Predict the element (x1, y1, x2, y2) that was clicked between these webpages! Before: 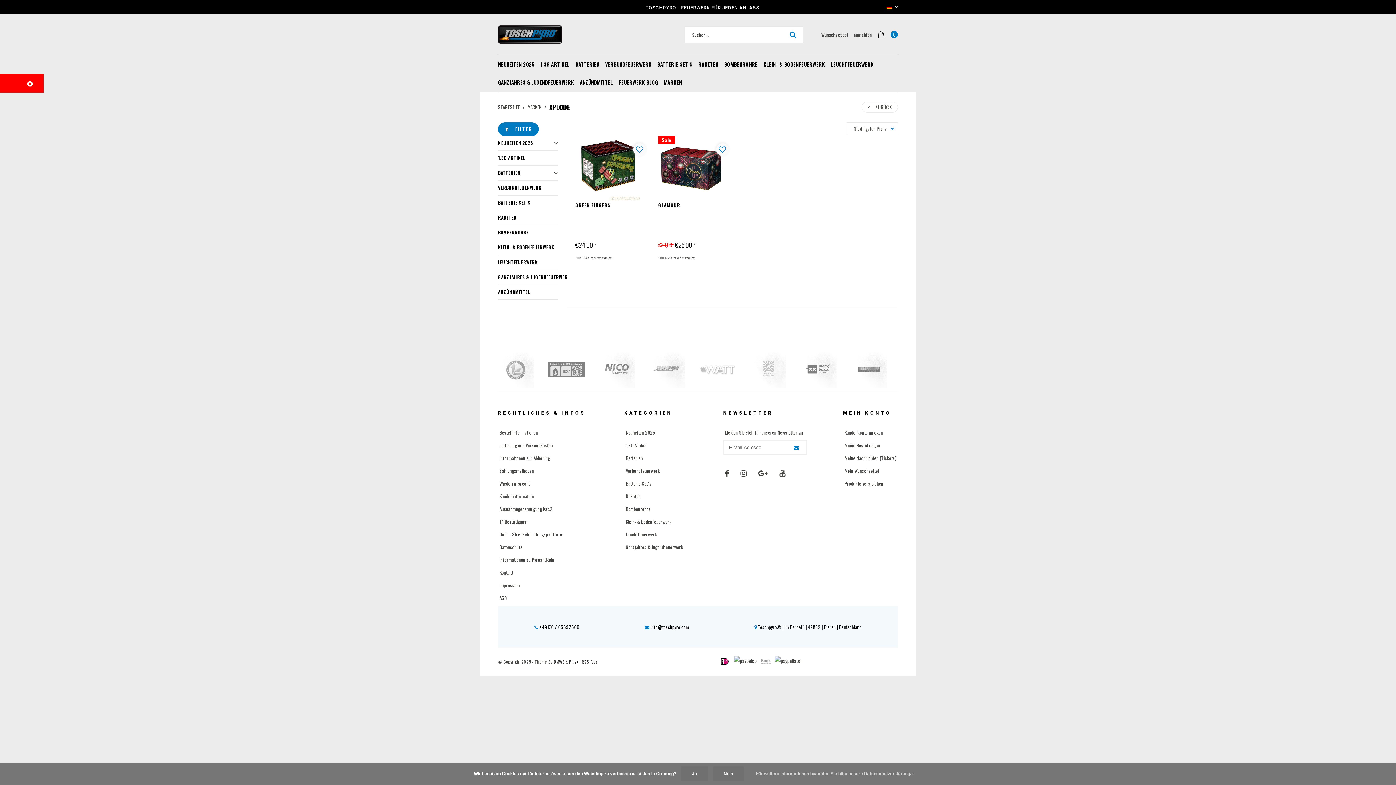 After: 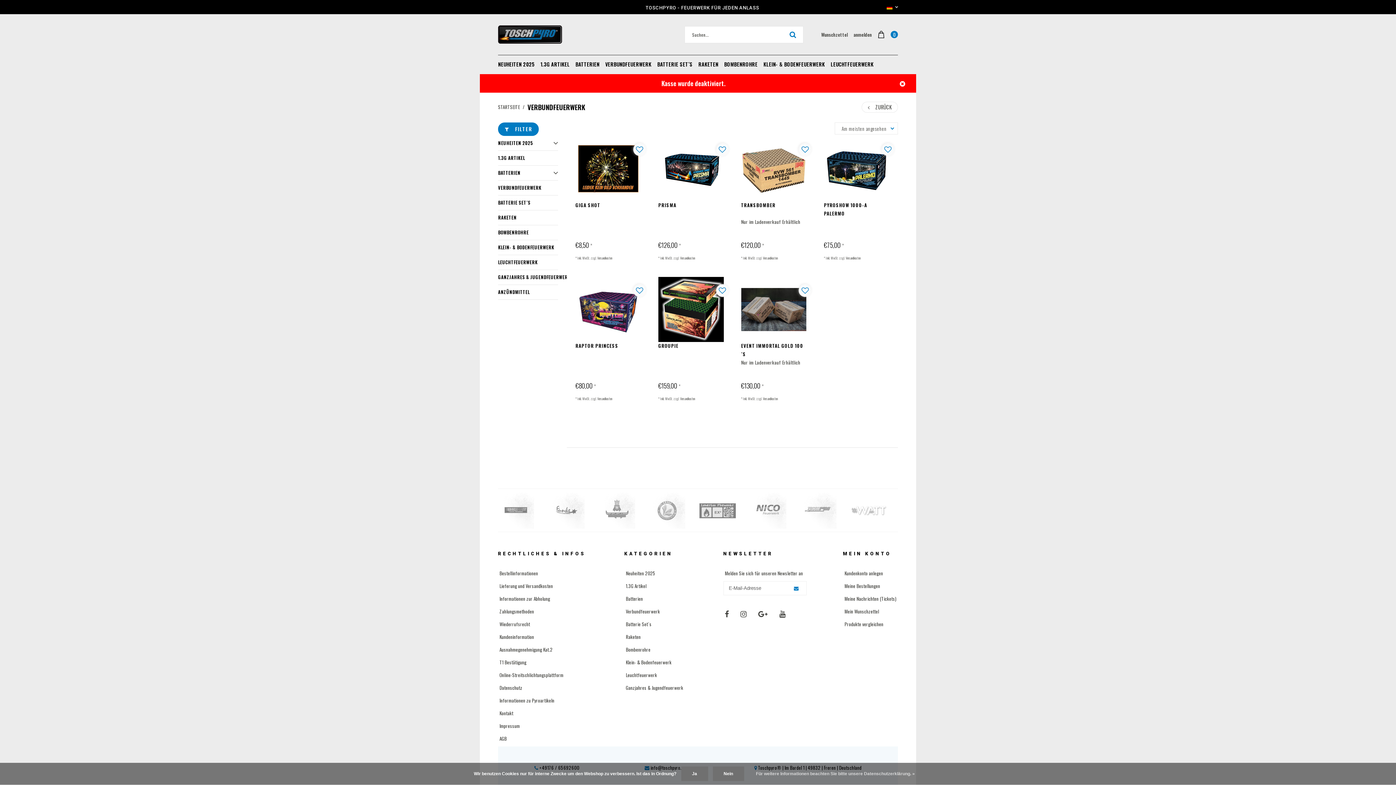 Action: bbox: (602, 55, 654, 73) label: VERBUNDFEUERWERK